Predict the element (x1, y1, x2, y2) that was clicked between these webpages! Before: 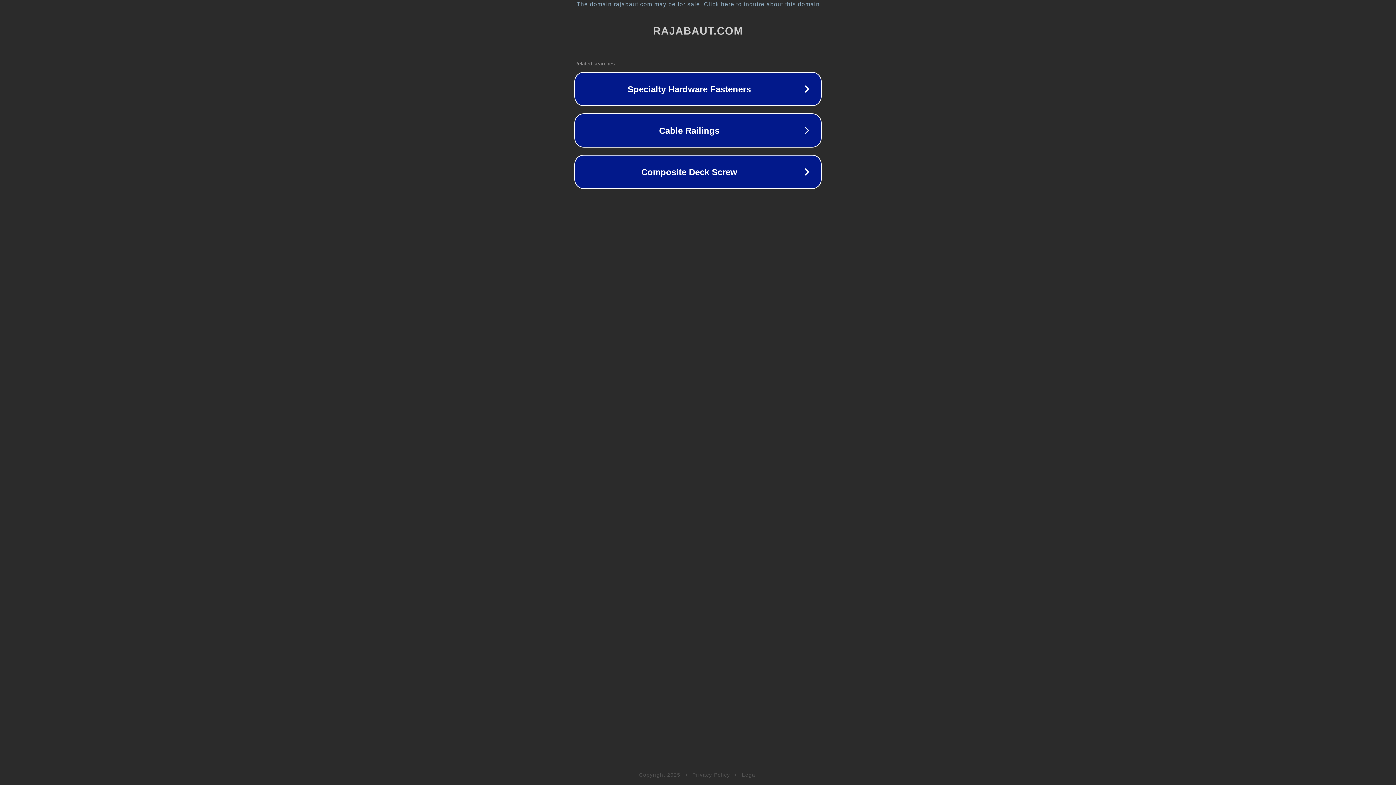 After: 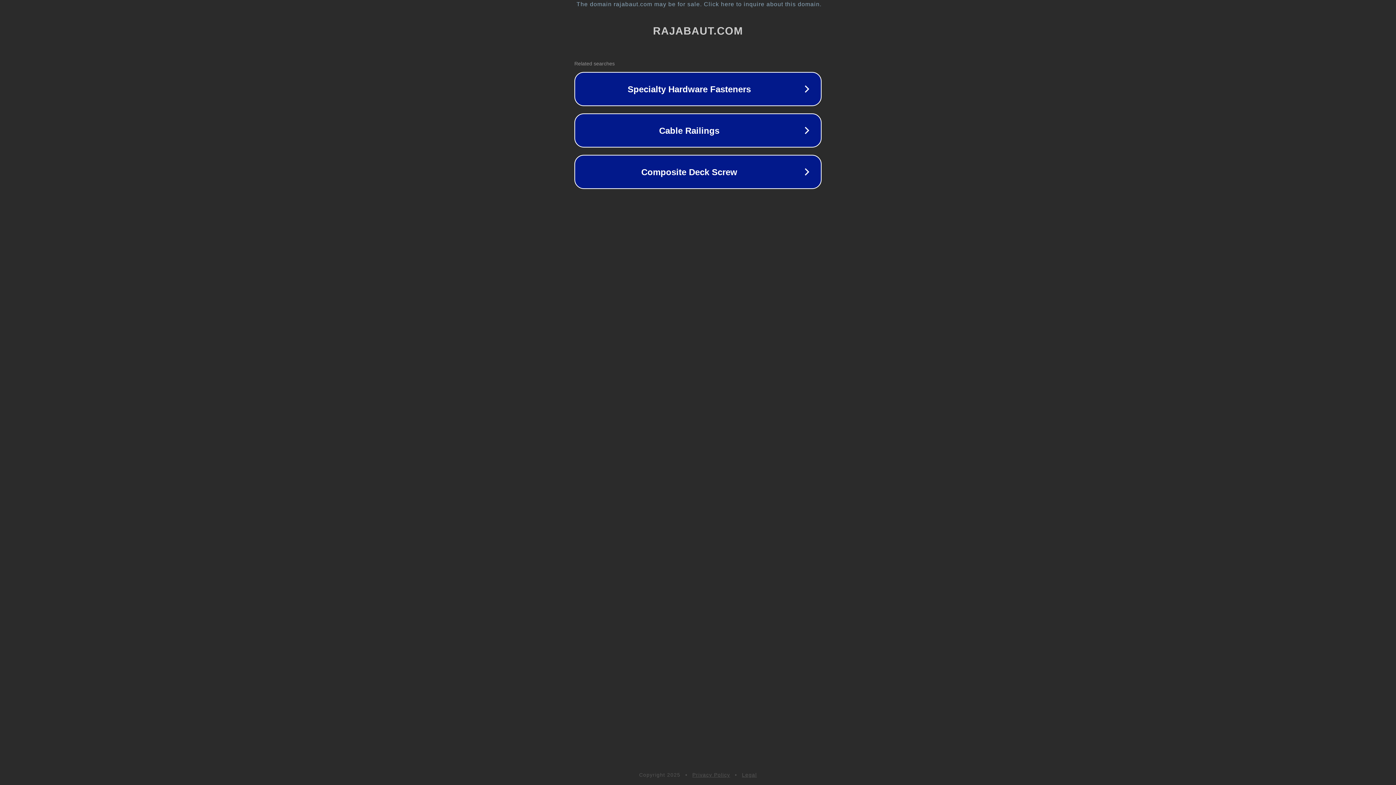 Action: bbox: (742, 772, 757, 778) label: Legal